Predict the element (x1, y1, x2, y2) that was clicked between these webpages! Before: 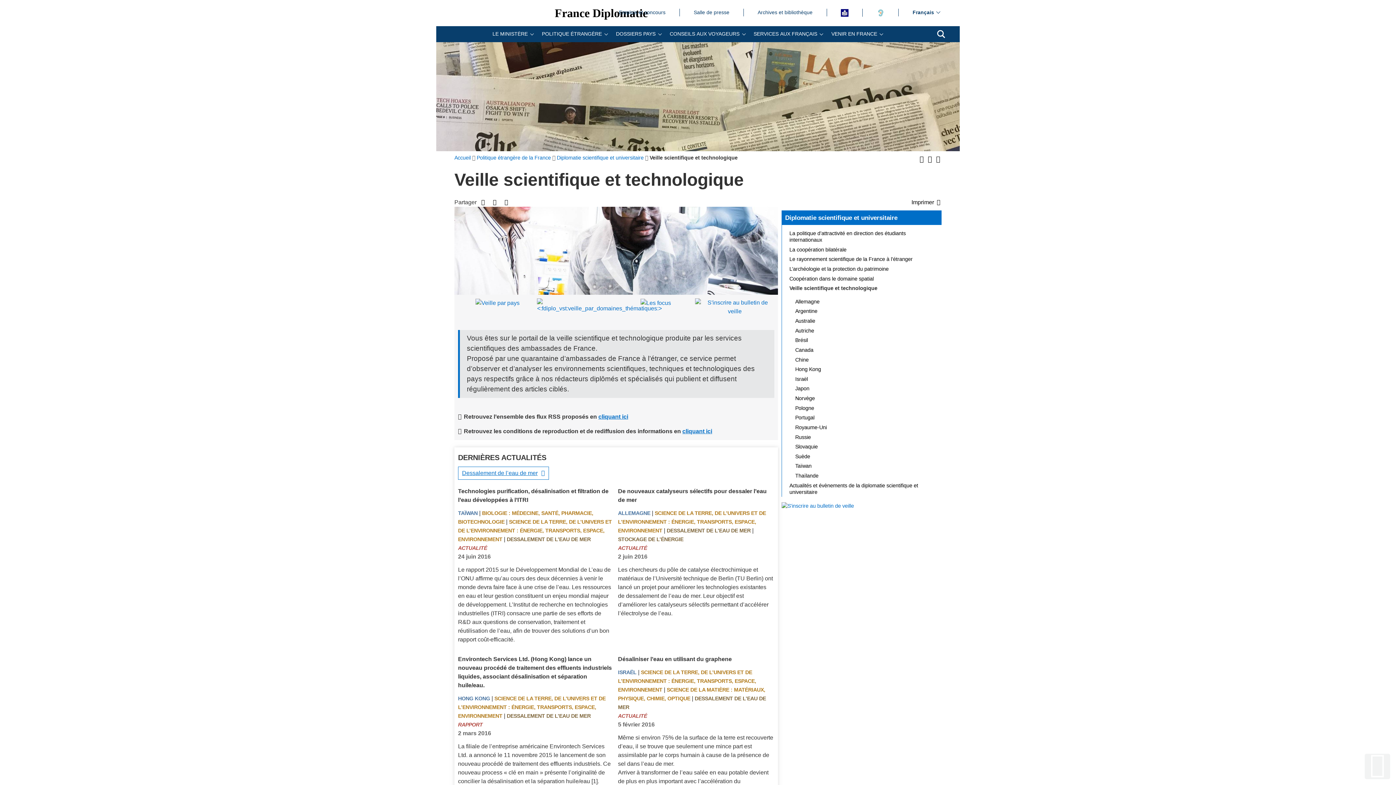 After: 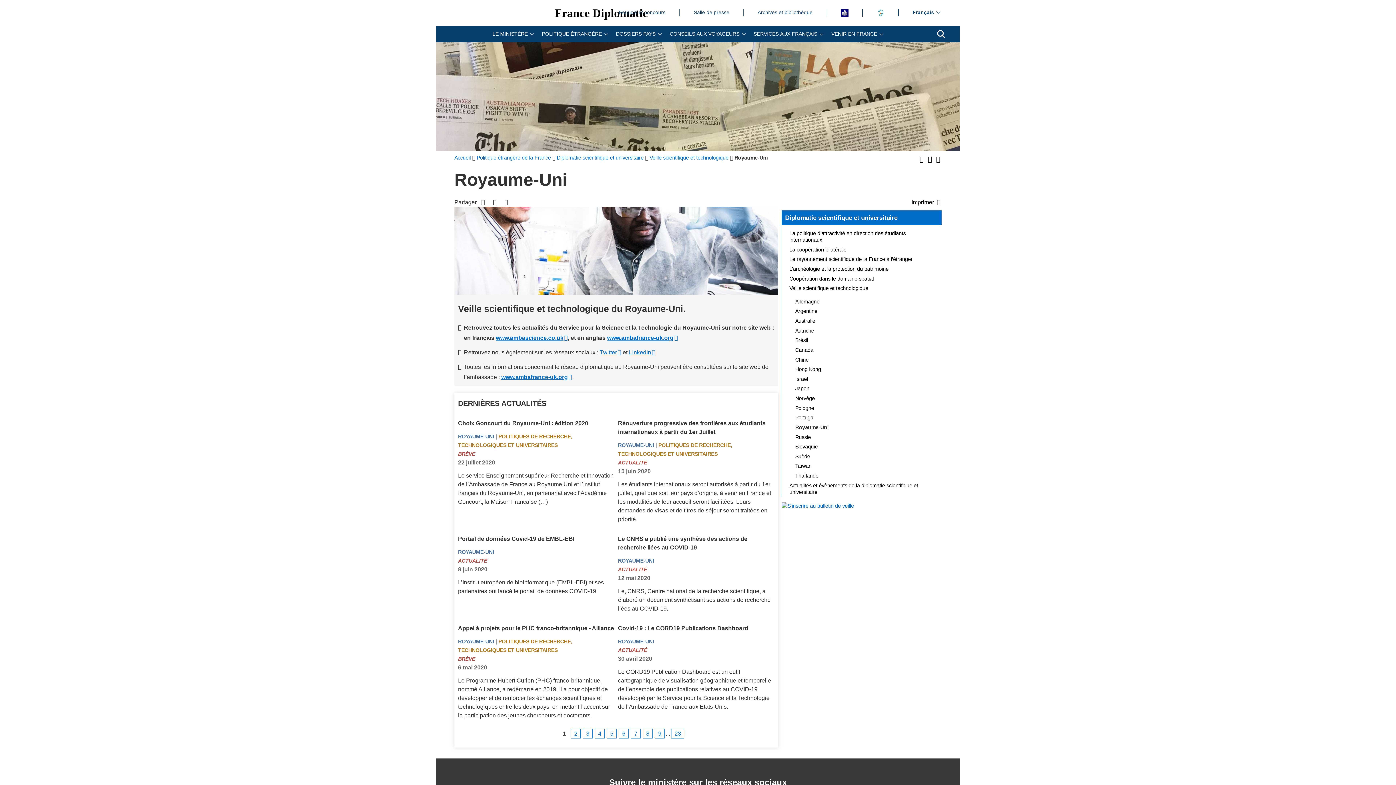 Action: label: Royaume-Uni bbox: (791, 422, 941, 432)